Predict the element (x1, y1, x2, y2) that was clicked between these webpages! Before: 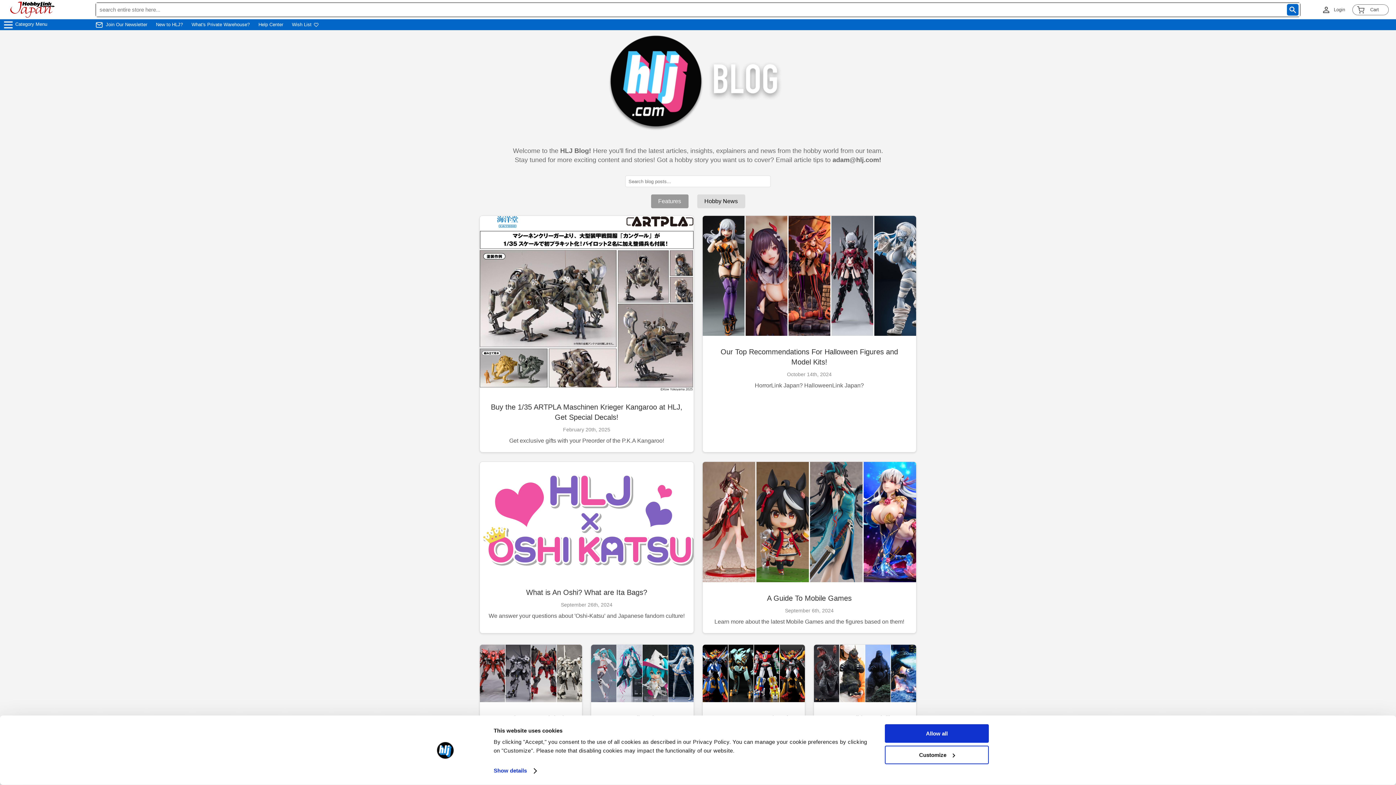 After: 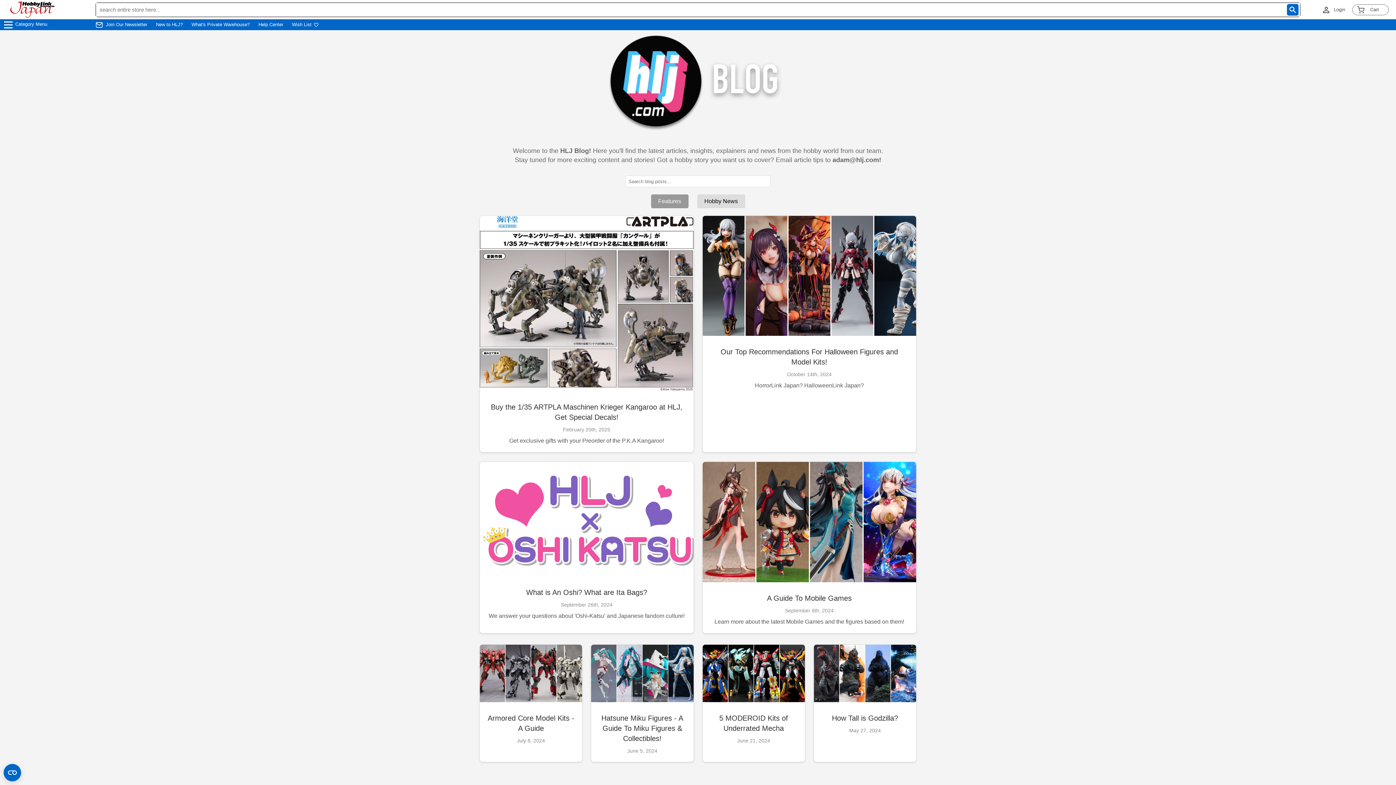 Action: bbox: (885, 724, 989, 743) label: Allow all